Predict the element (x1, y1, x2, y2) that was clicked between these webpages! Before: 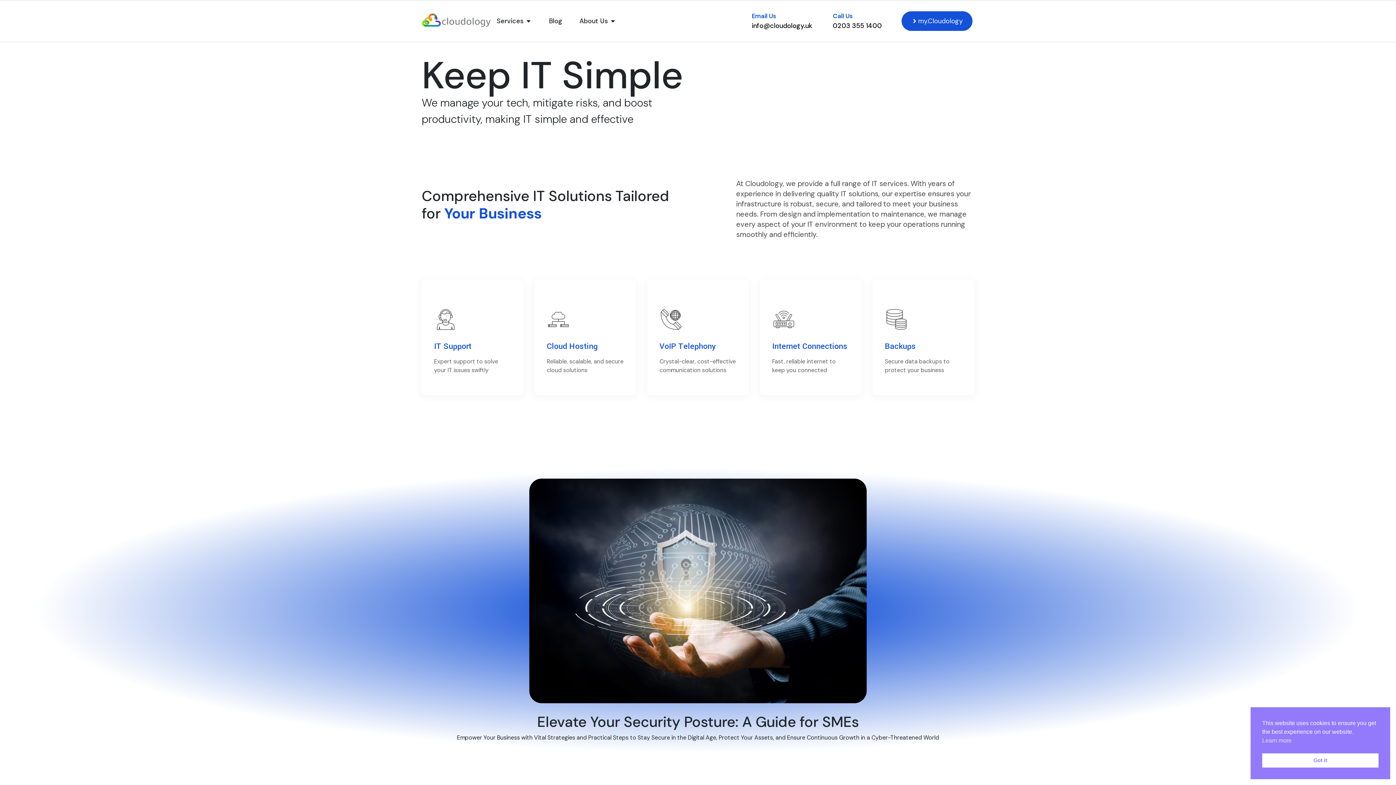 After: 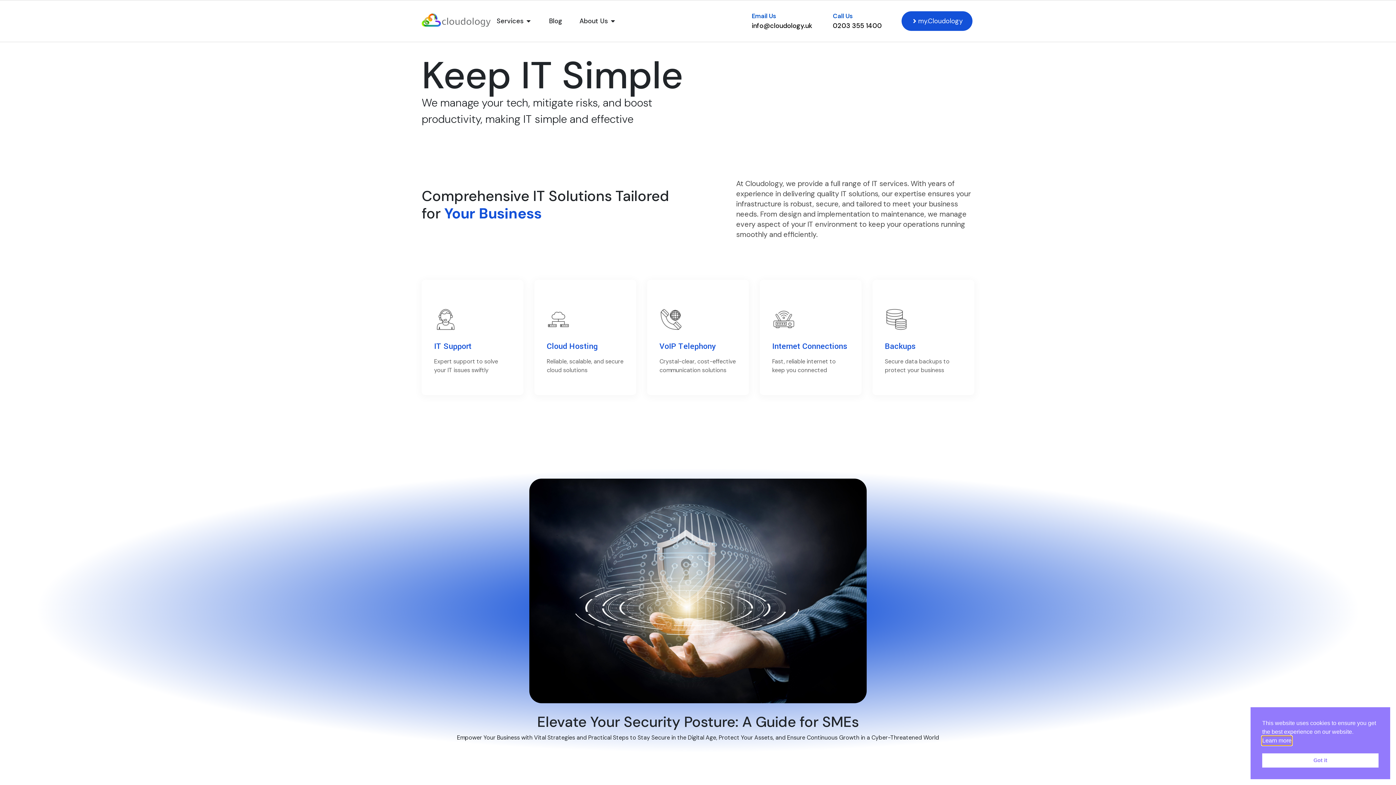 Action: bbox: (1262, 736, 1292, 745) label: cookies - Learn more 